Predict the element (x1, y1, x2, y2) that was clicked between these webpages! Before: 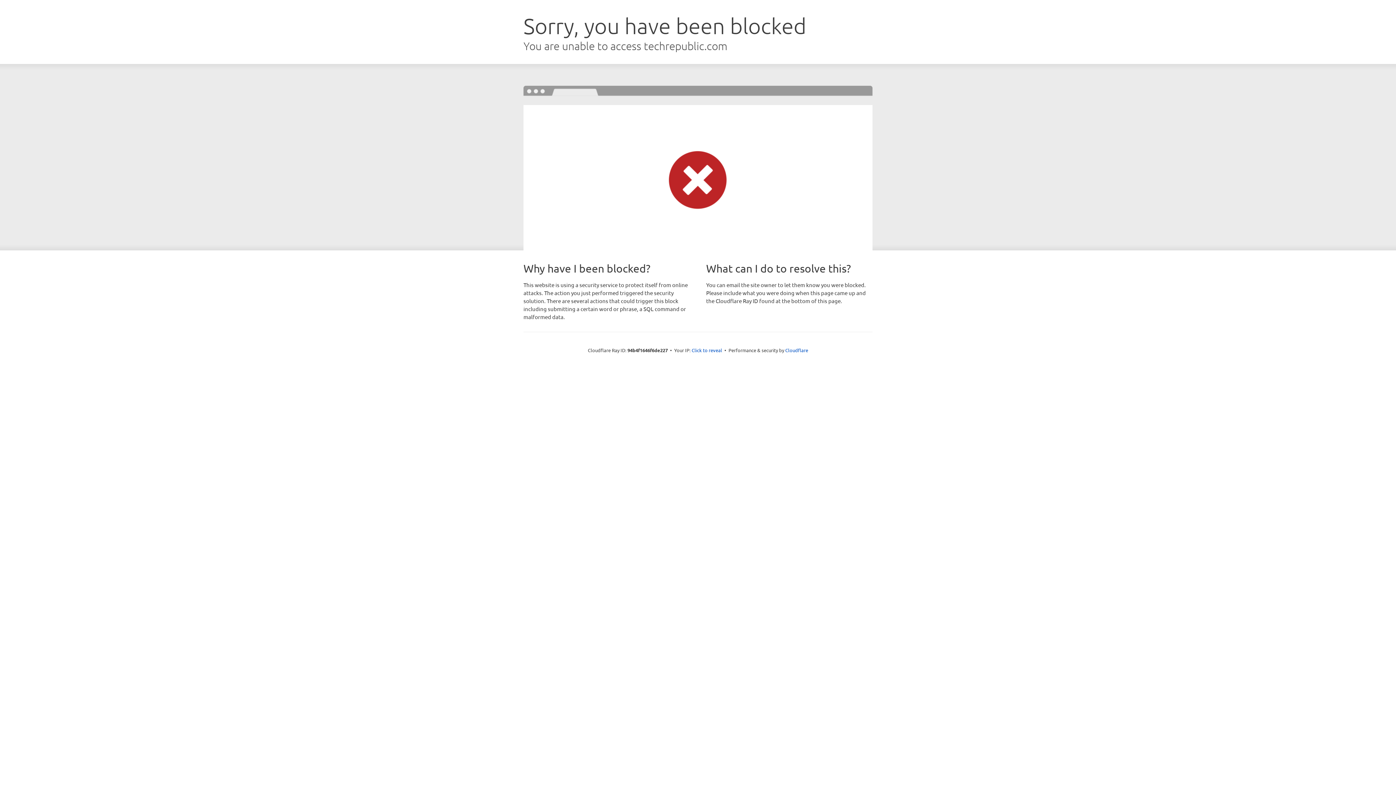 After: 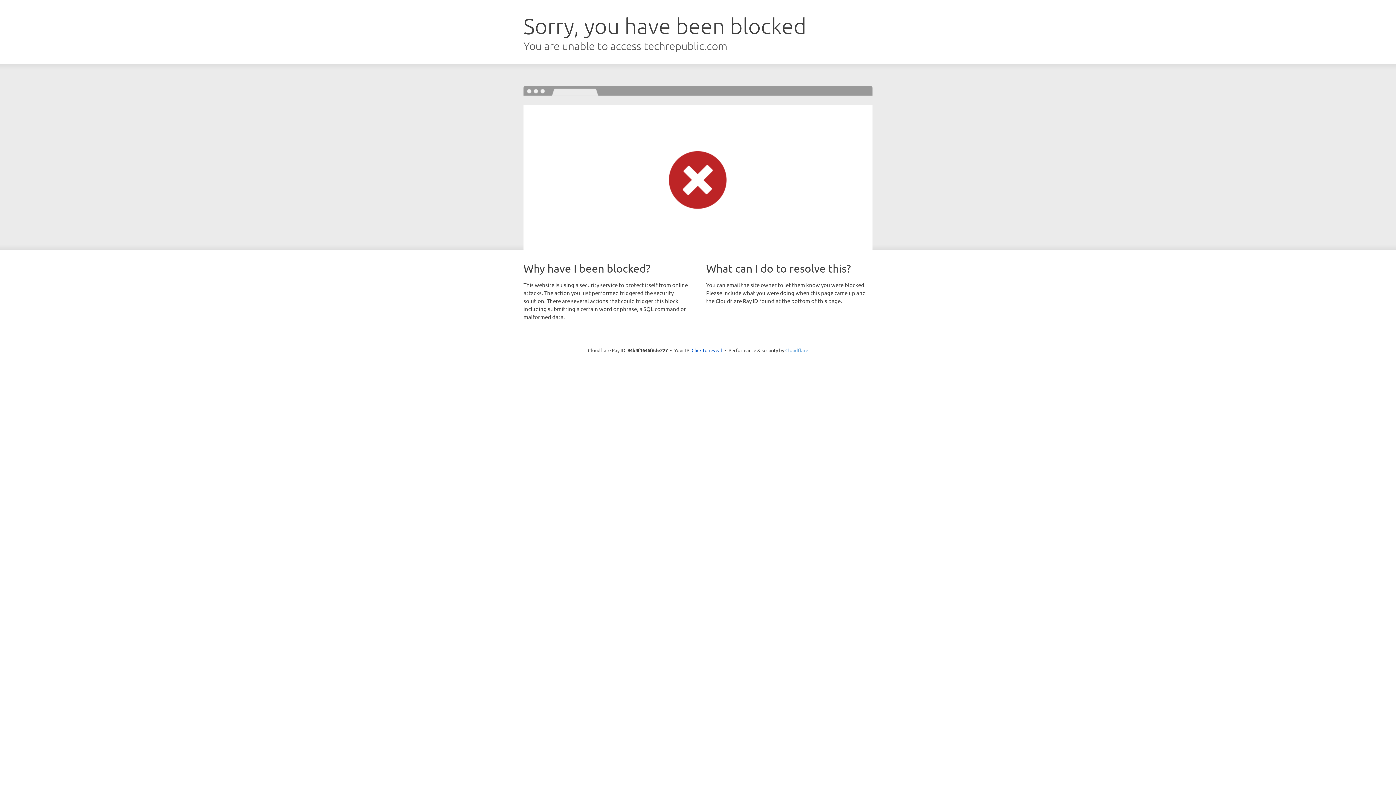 Action: label: Cloudflare bbox: (785, 347, 808, 353)